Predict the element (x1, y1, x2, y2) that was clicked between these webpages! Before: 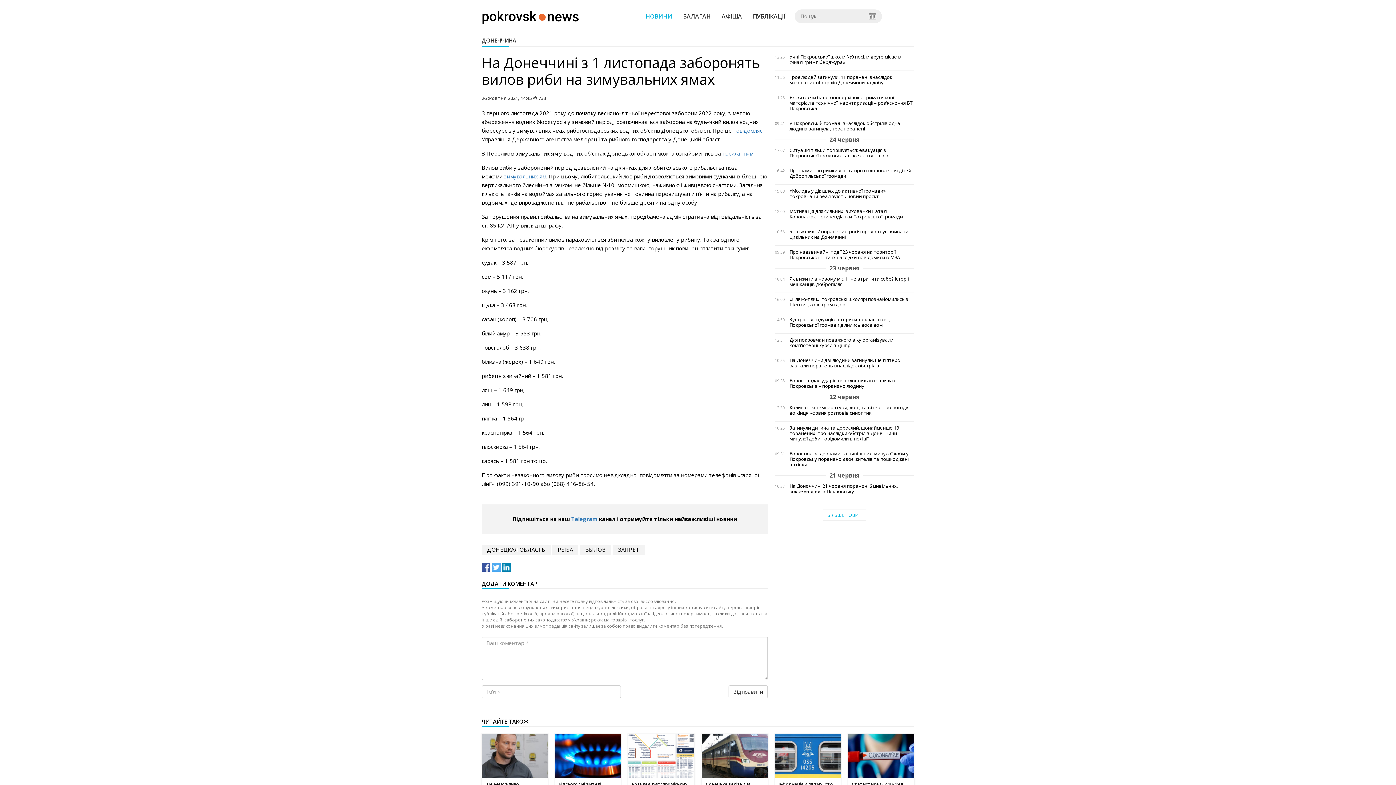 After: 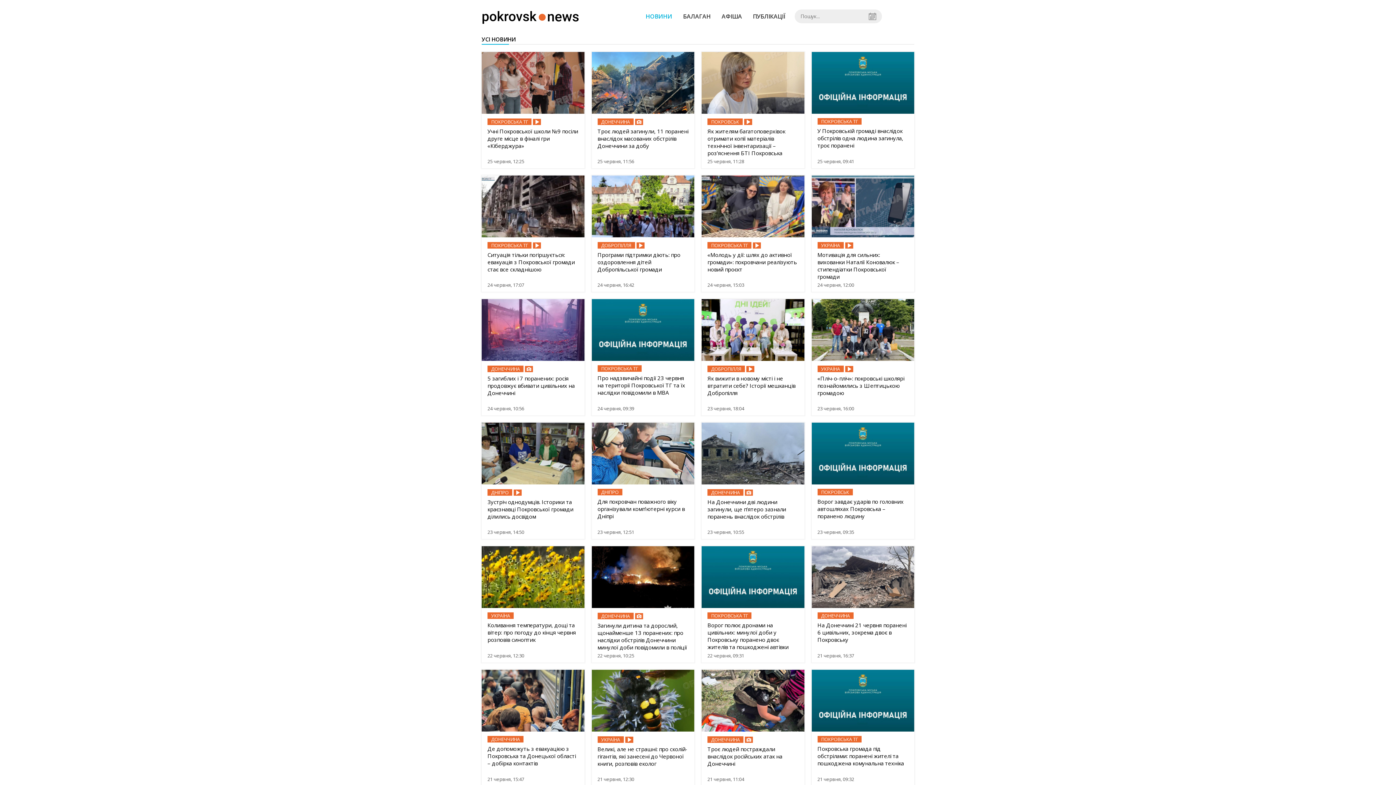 Action: label: БІЛЬШЕ НОВИН bbox: (823, 509, 866, 520)